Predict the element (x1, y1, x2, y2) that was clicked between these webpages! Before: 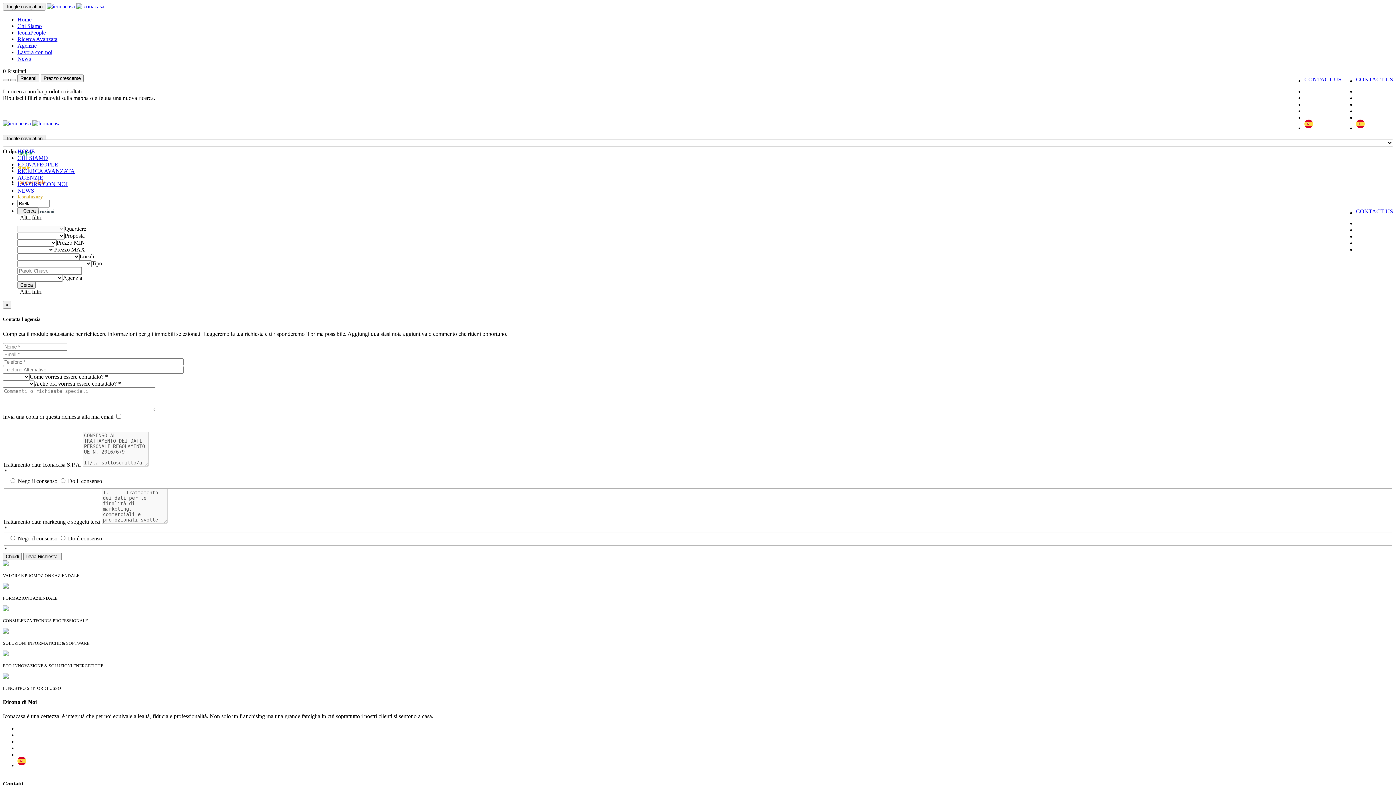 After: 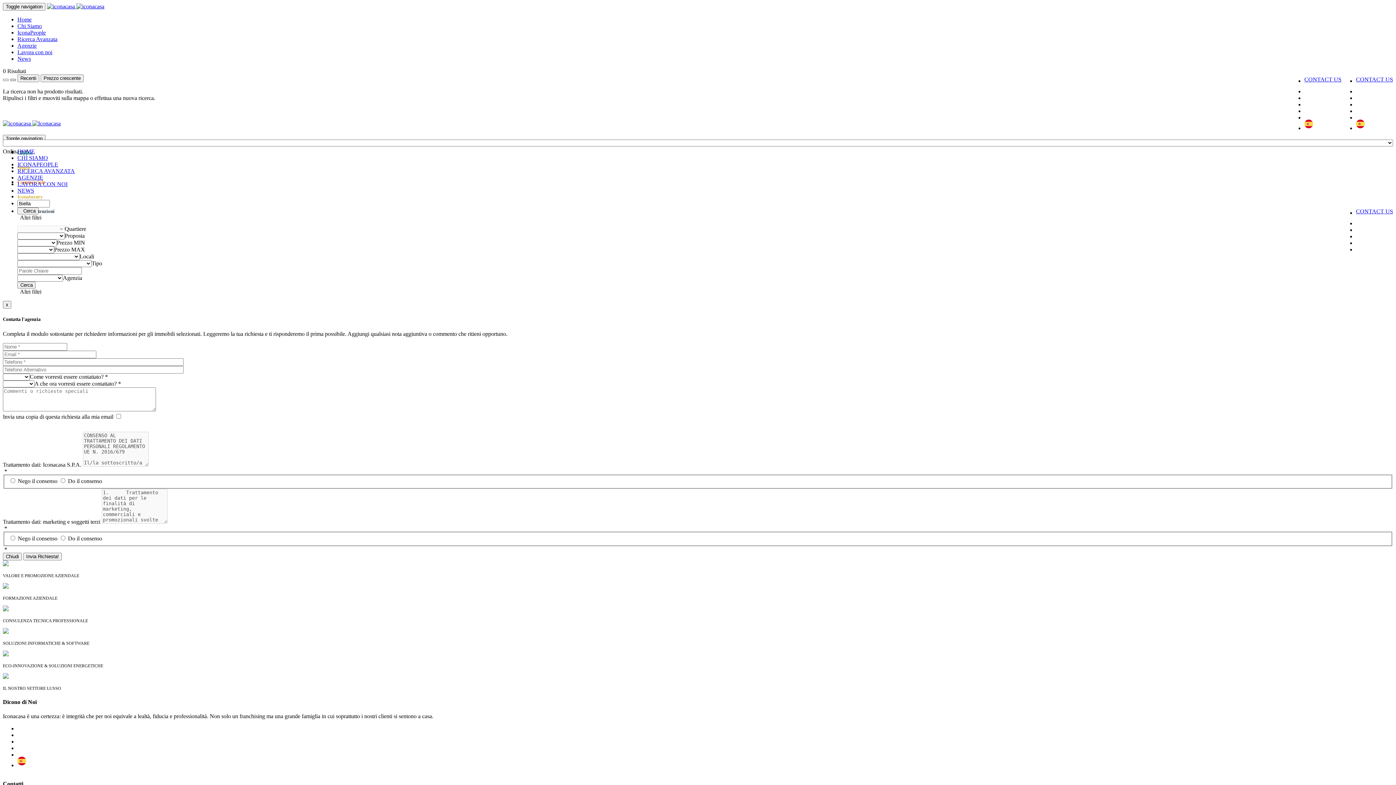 Action: bbox: (10, 78, 16, 81)